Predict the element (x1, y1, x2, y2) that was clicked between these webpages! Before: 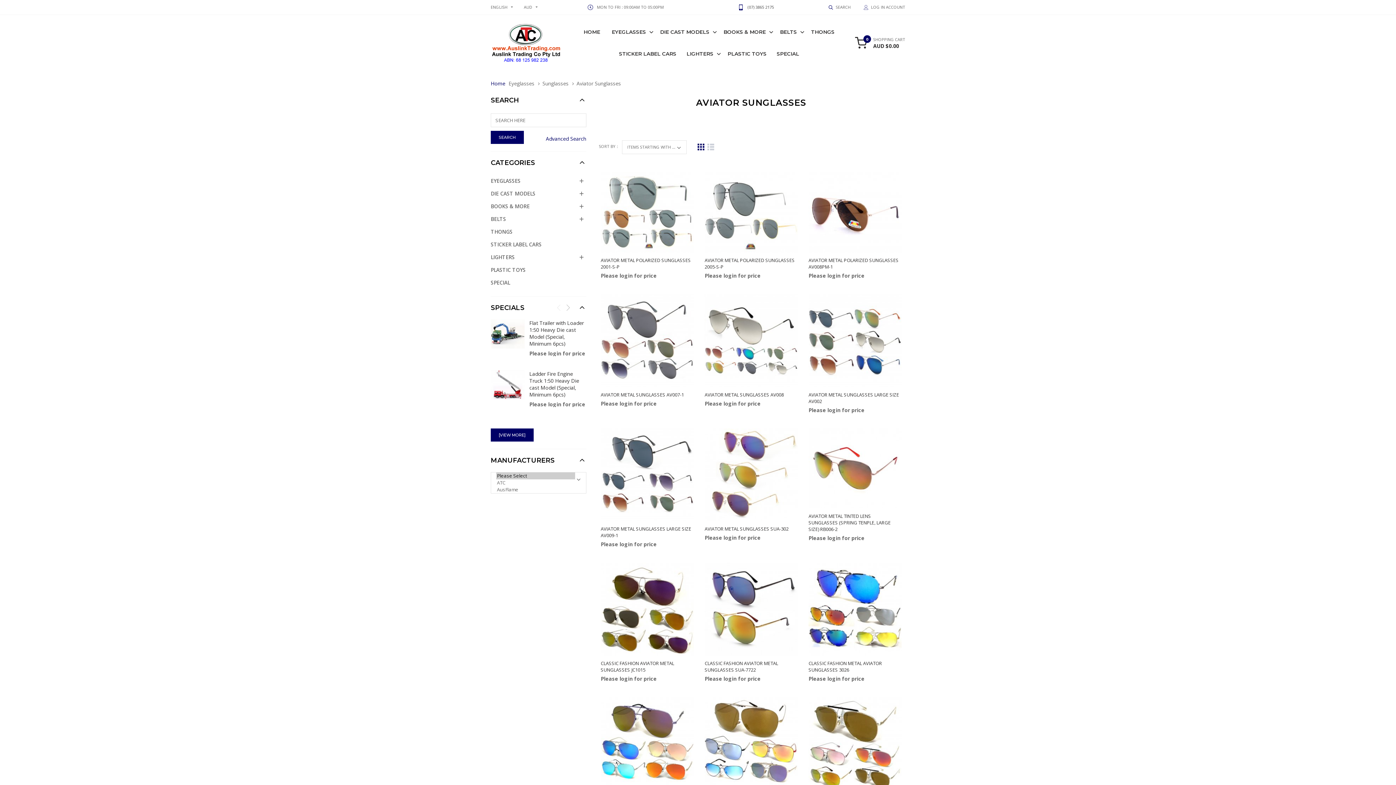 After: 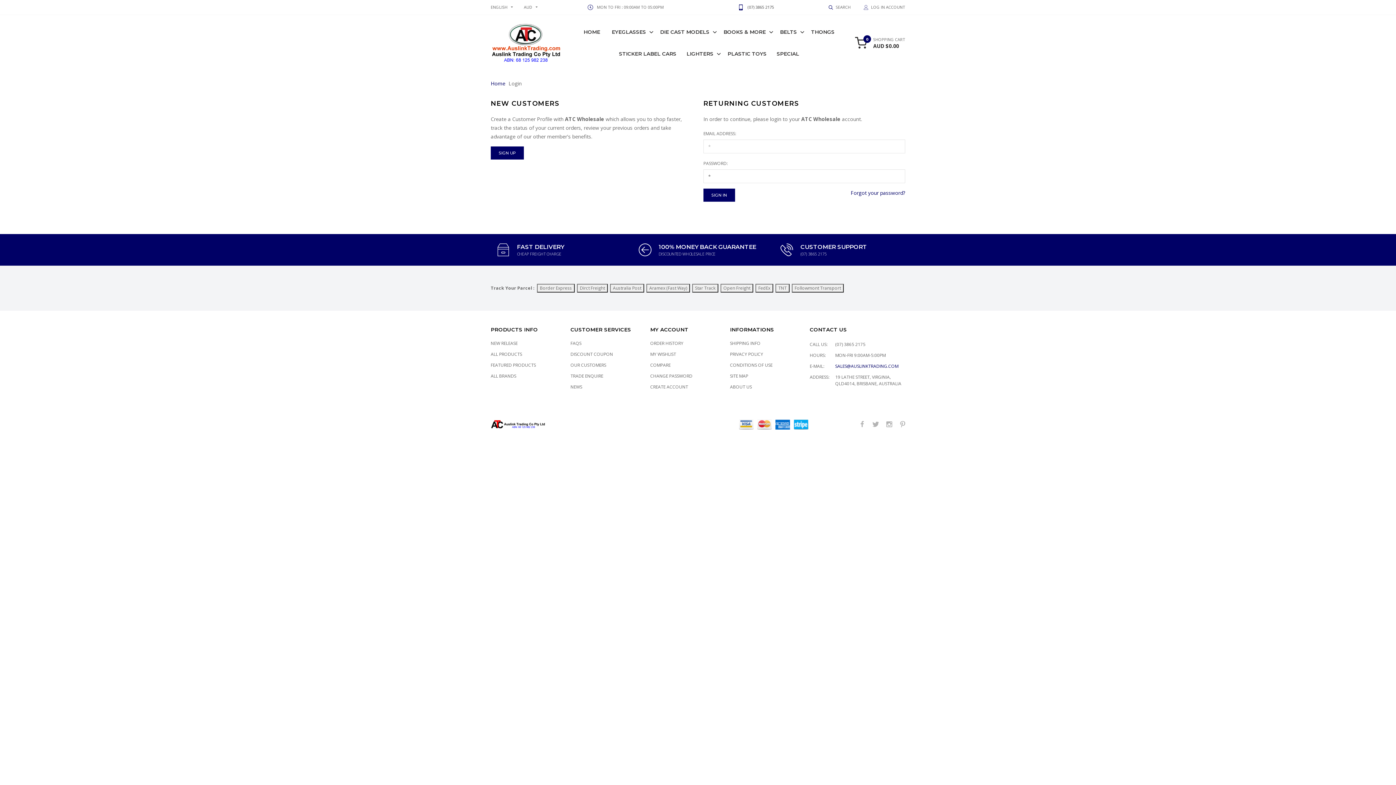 Action: bbox: (600, 411, 649, 435) label: Login to view price